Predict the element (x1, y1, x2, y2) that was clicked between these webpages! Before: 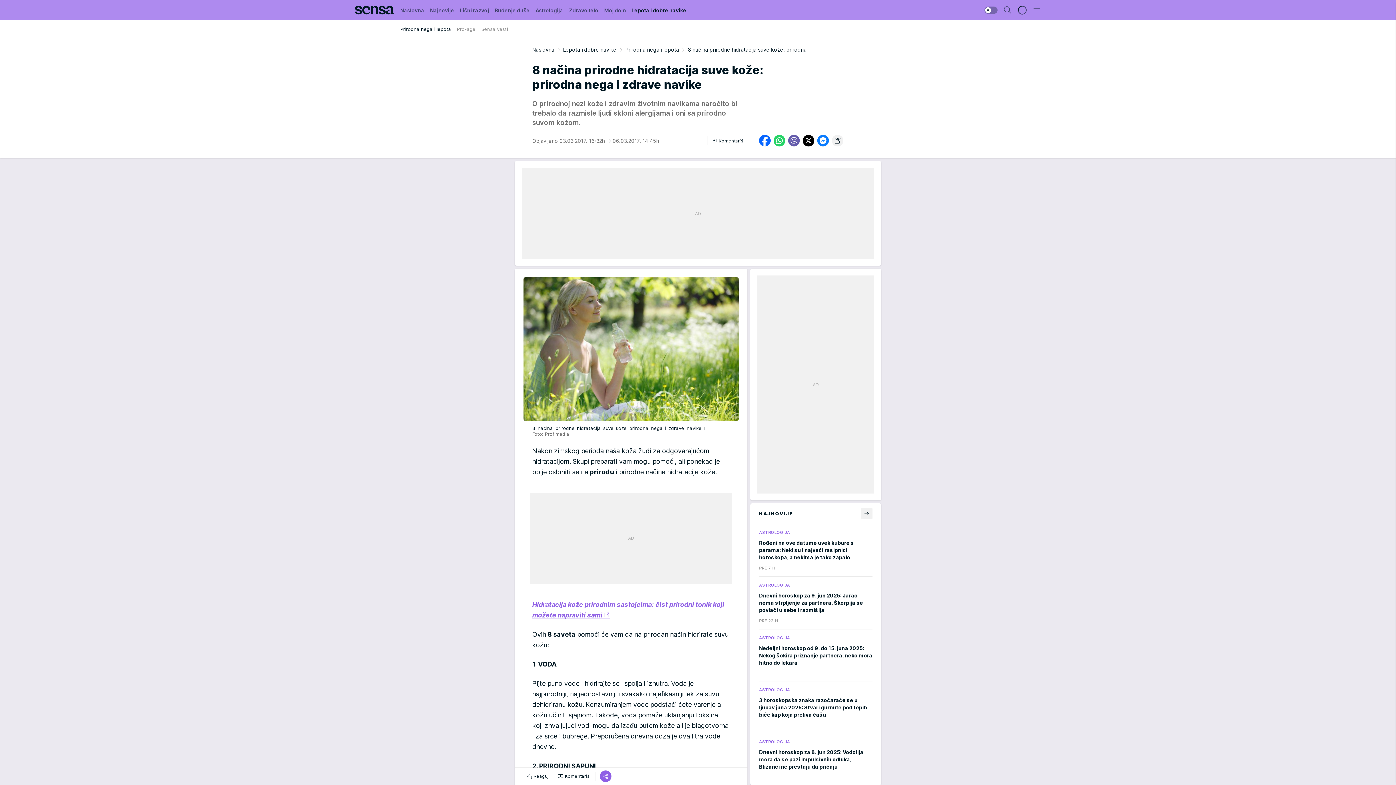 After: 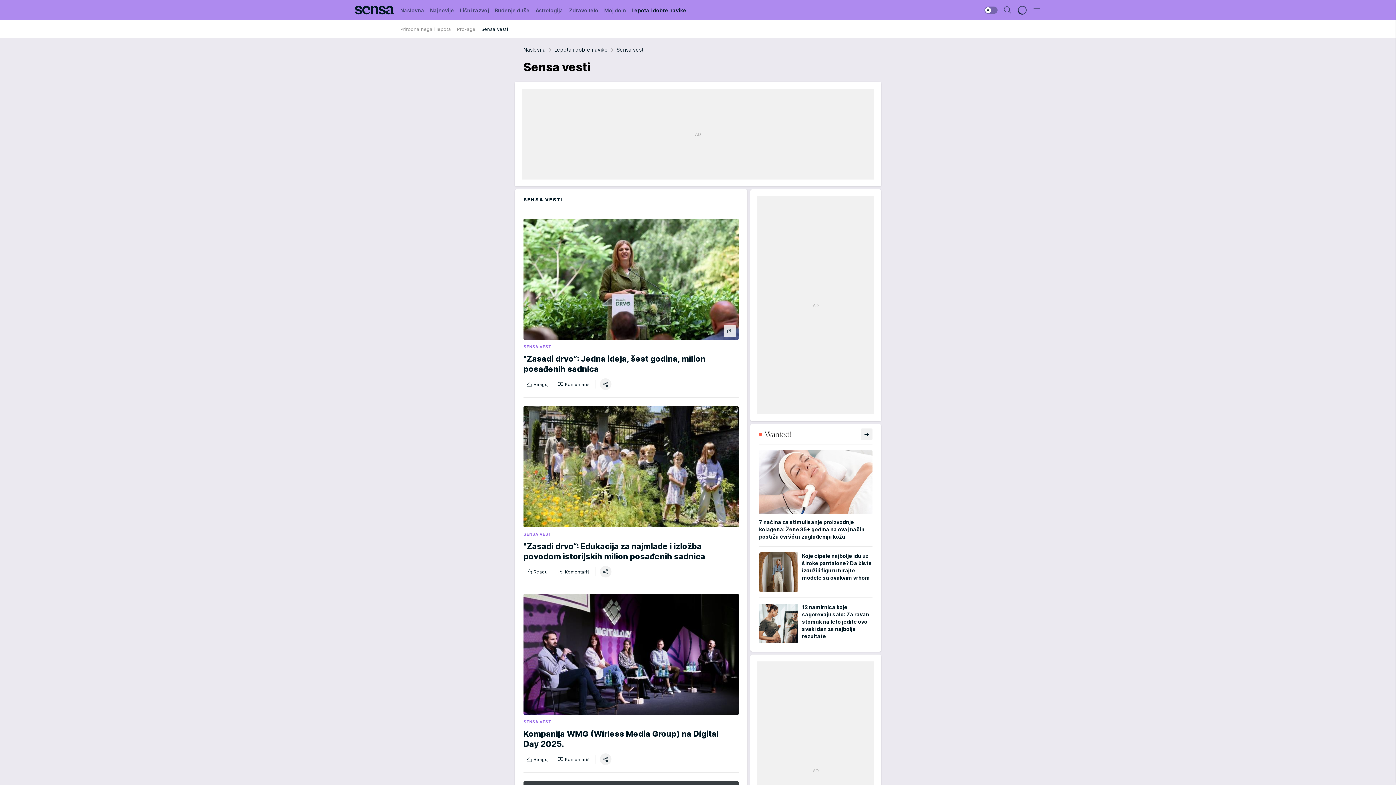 Action: label: Sensa vesti bbox: (481, 22, 508, 35)